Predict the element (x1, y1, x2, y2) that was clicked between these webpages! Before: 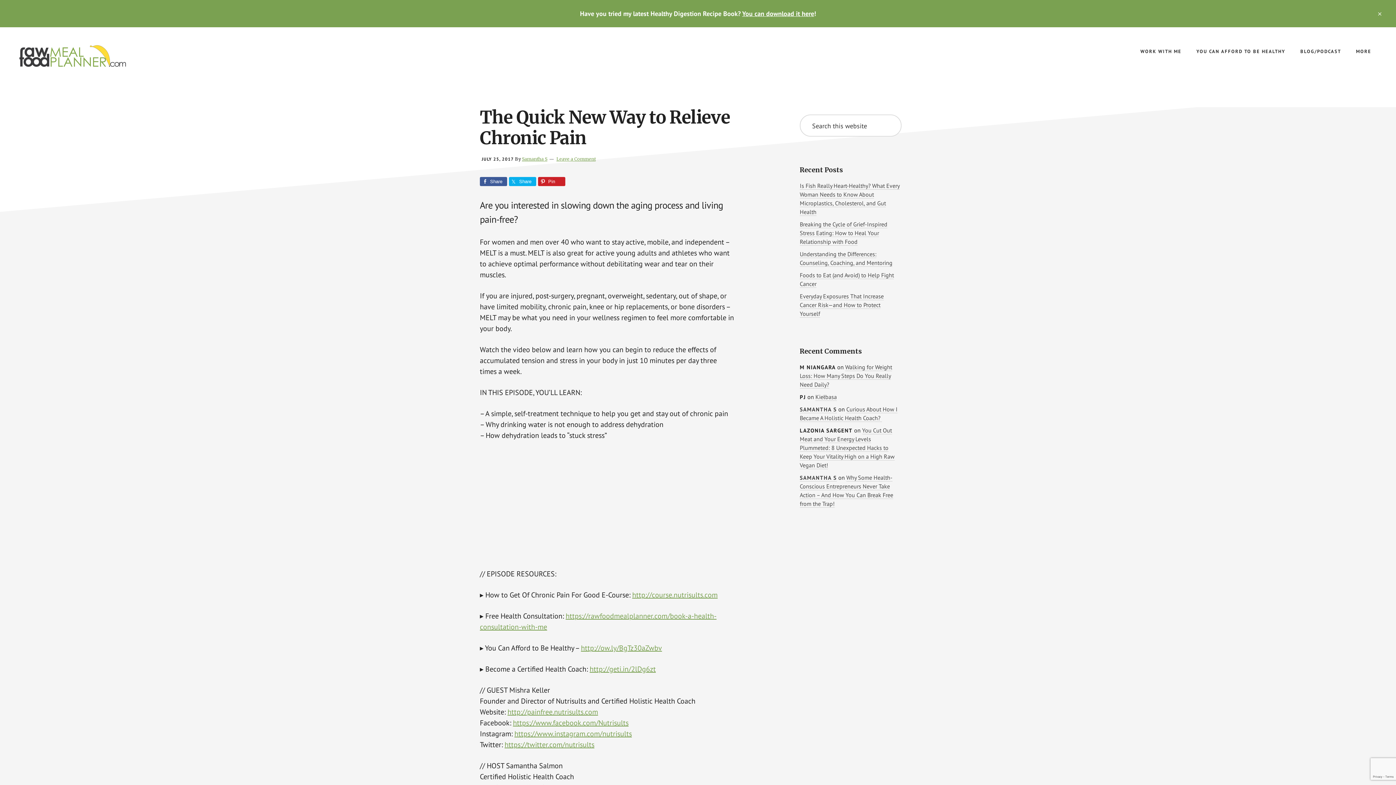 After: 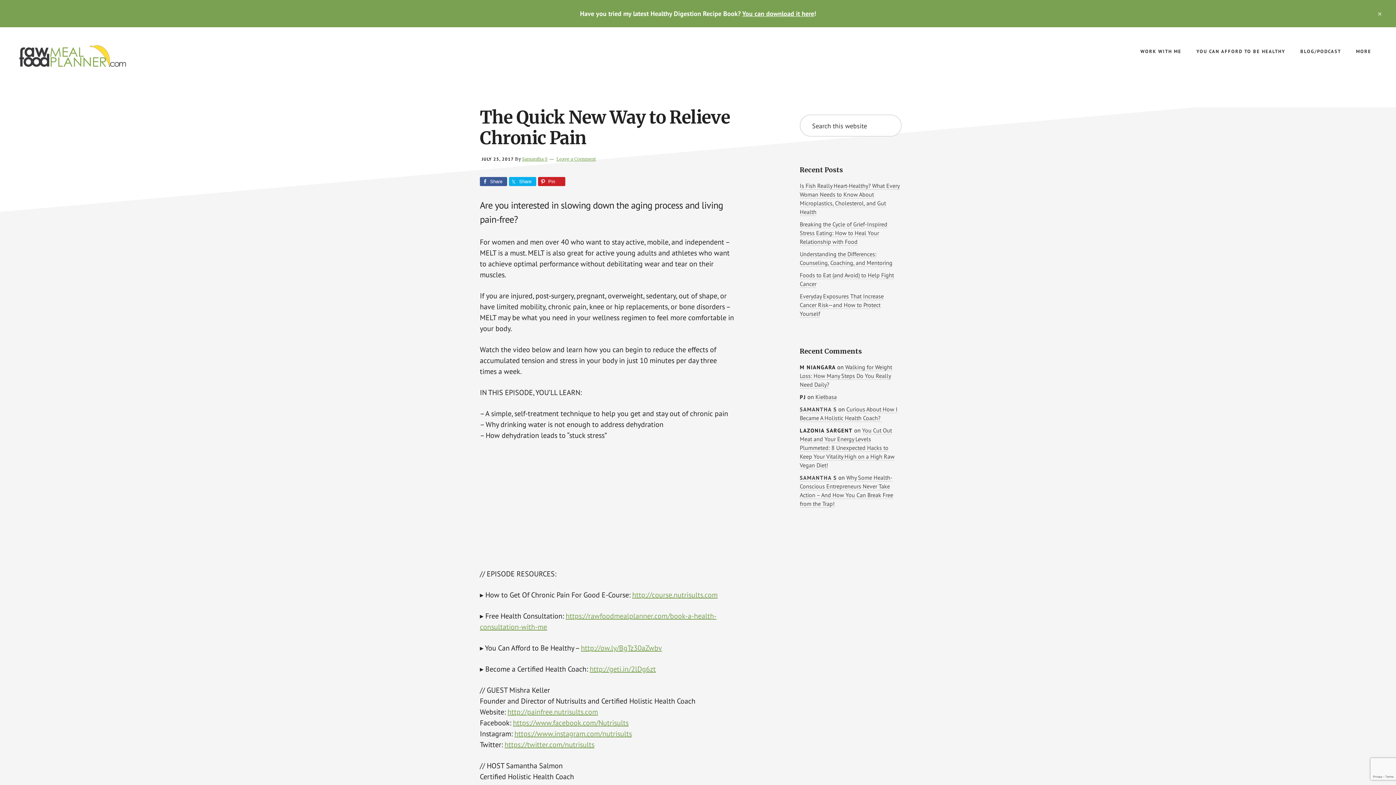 Action: bbox: (480, 177, 507, 186) label: Share